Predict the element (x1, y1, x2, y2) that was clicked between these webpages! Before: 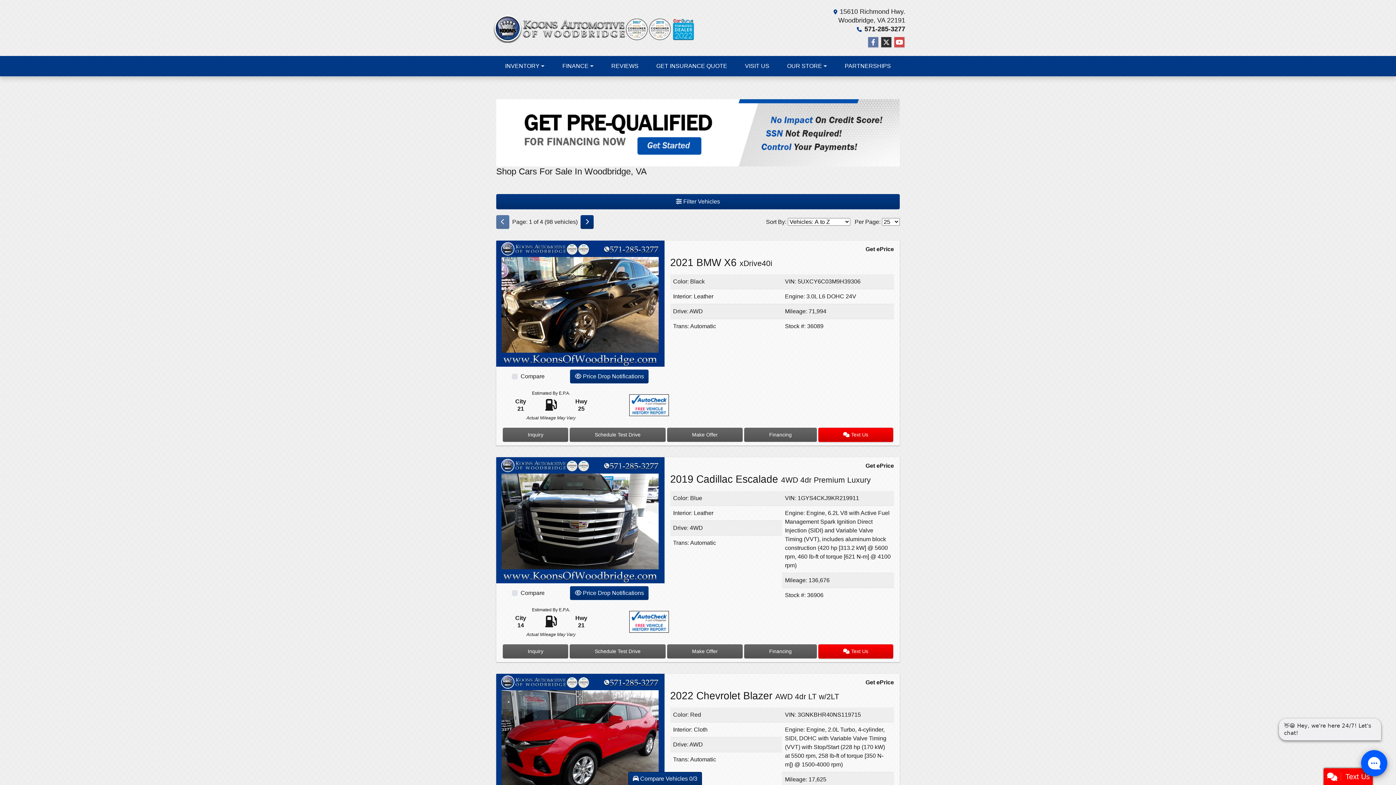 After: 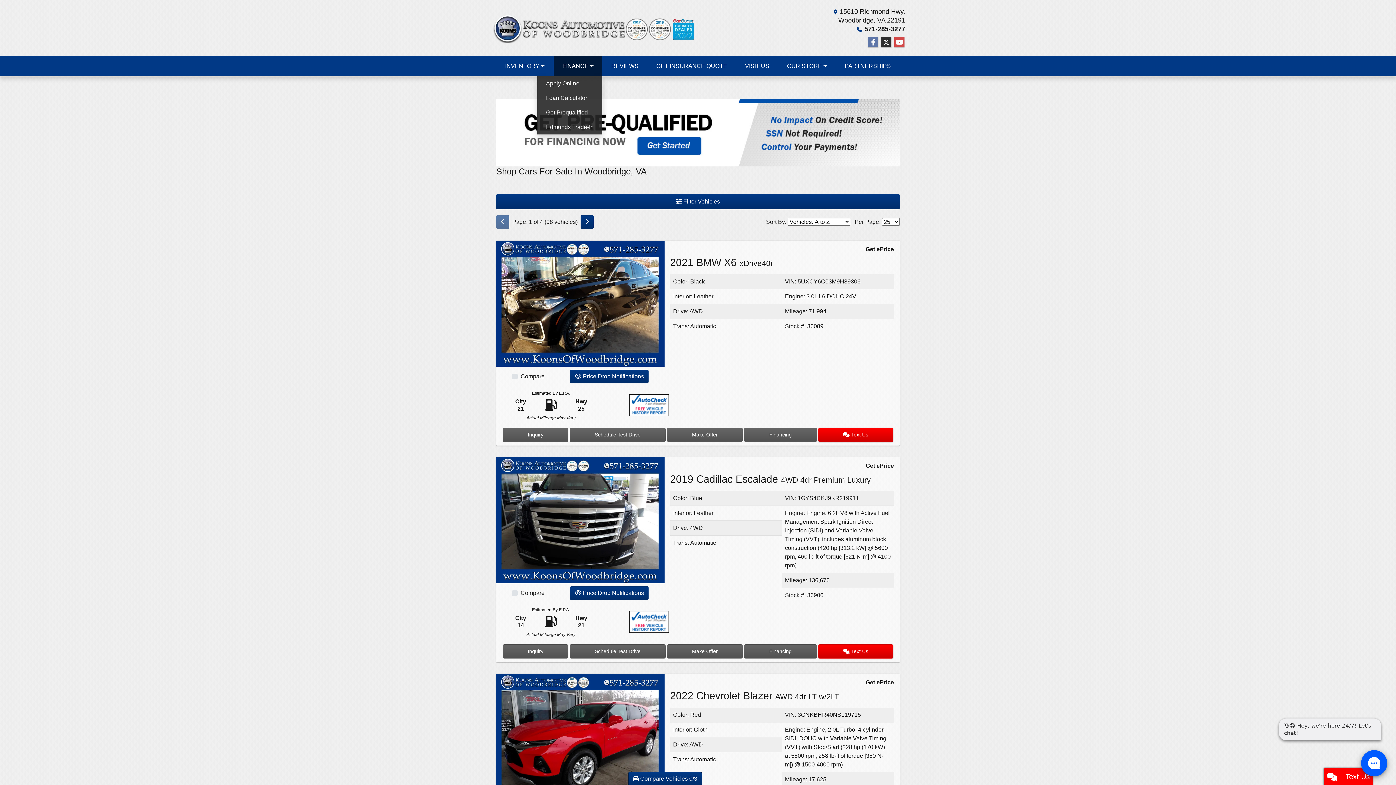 Action: bbox: (553, 56, 602, 76) label: FINANCE